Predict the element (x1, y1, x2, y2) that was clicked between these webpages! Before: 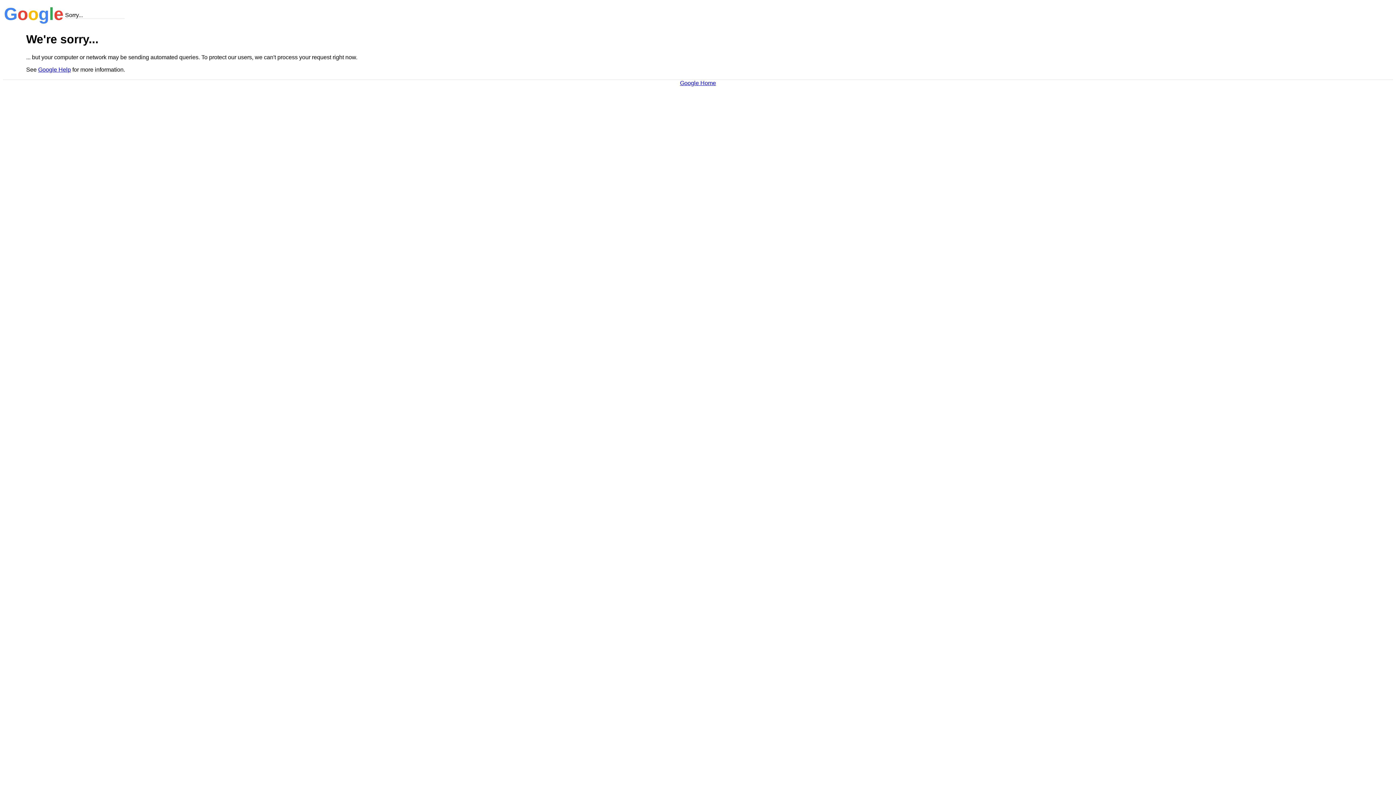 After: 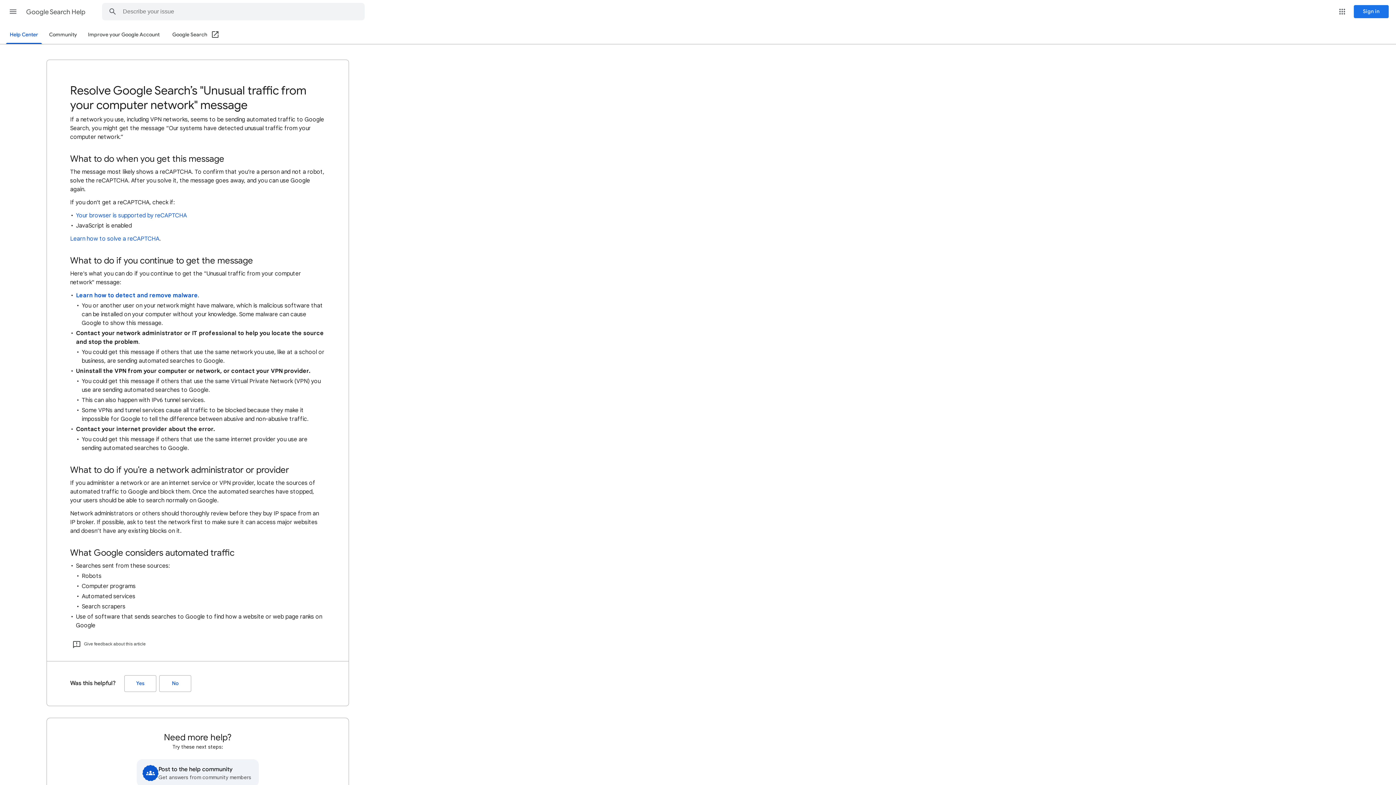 Action: label: Google Help bbox: (38, 66, 70, 72)